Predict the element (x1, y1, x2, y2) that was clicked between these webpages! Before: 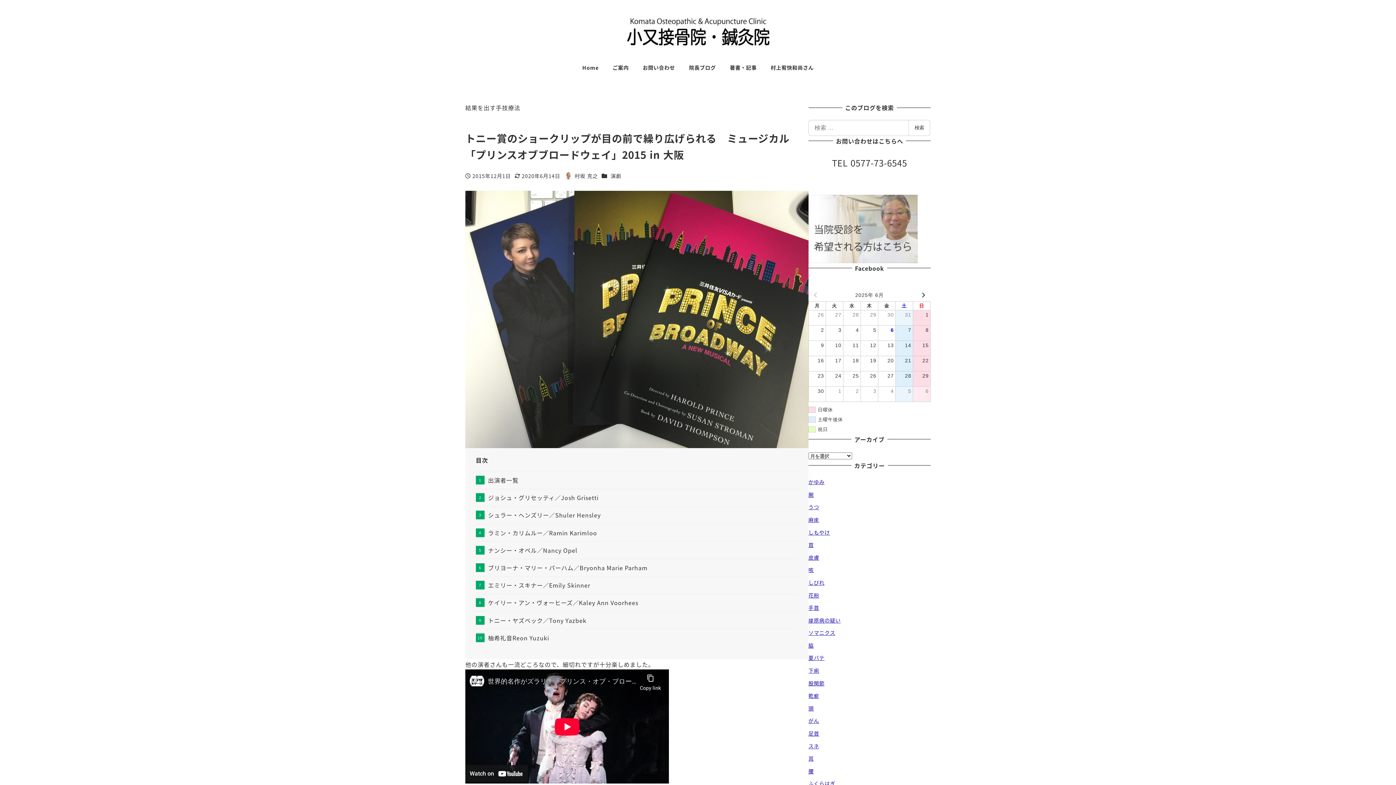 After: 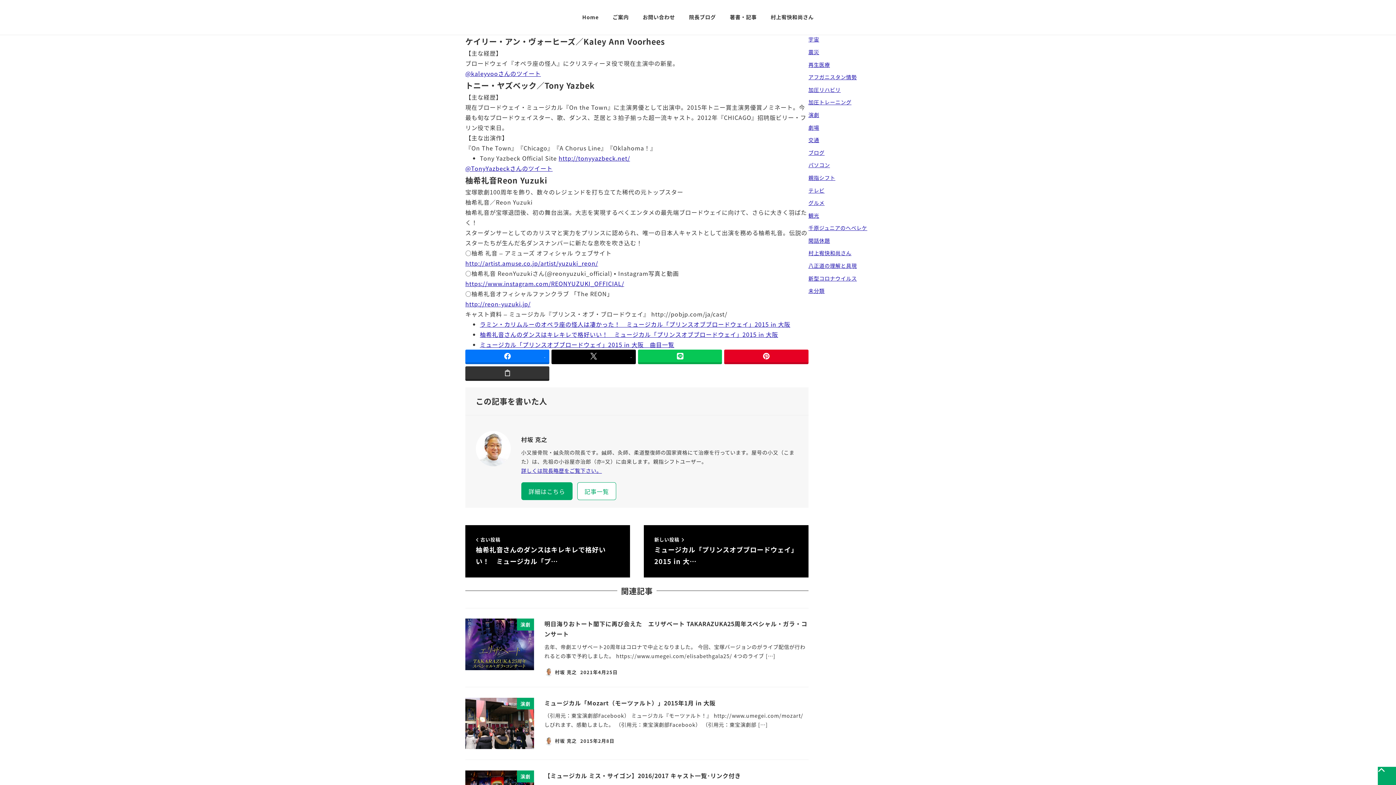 Action: label: ケイリー・アン・ヴォーヒーズ／Kaley Ann Voorhees bbox: (475, 594, 638, 611)